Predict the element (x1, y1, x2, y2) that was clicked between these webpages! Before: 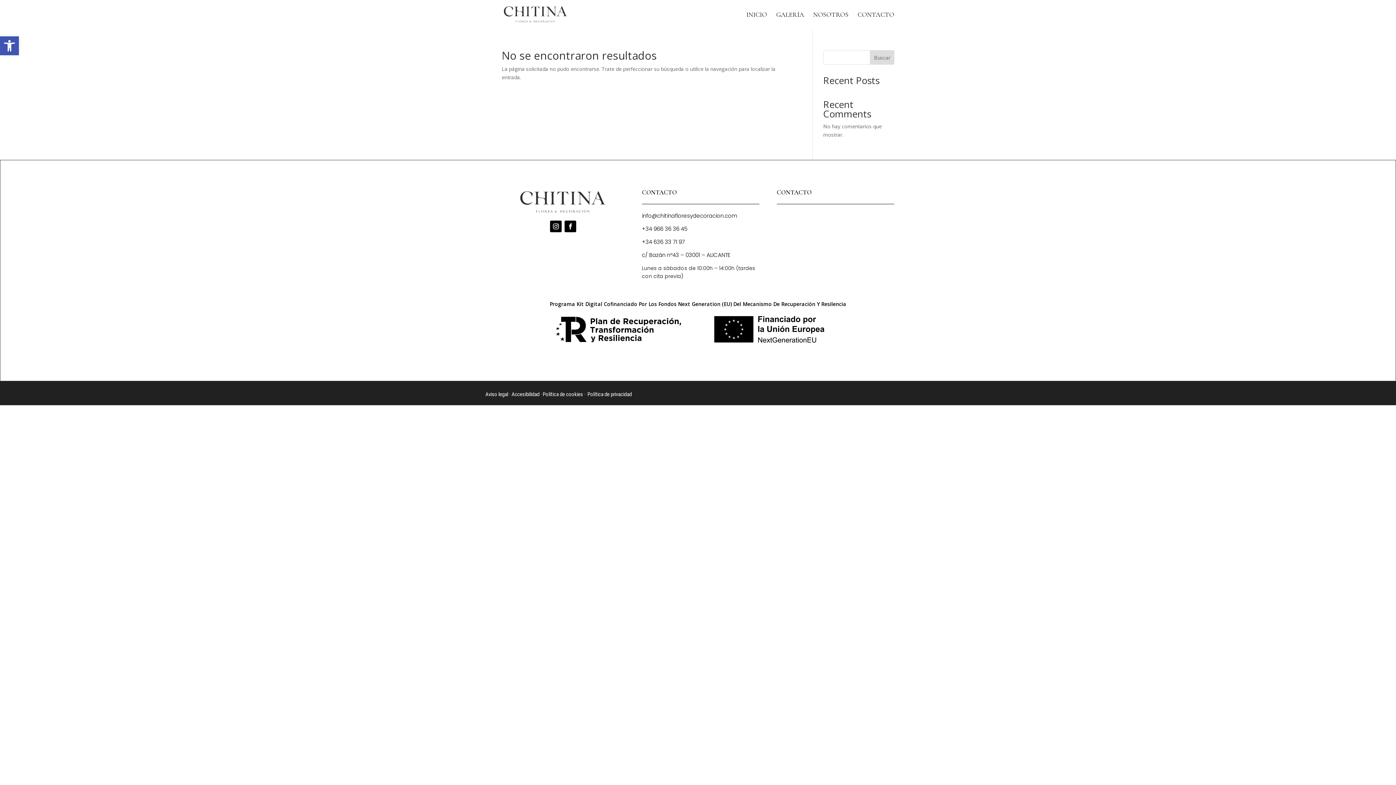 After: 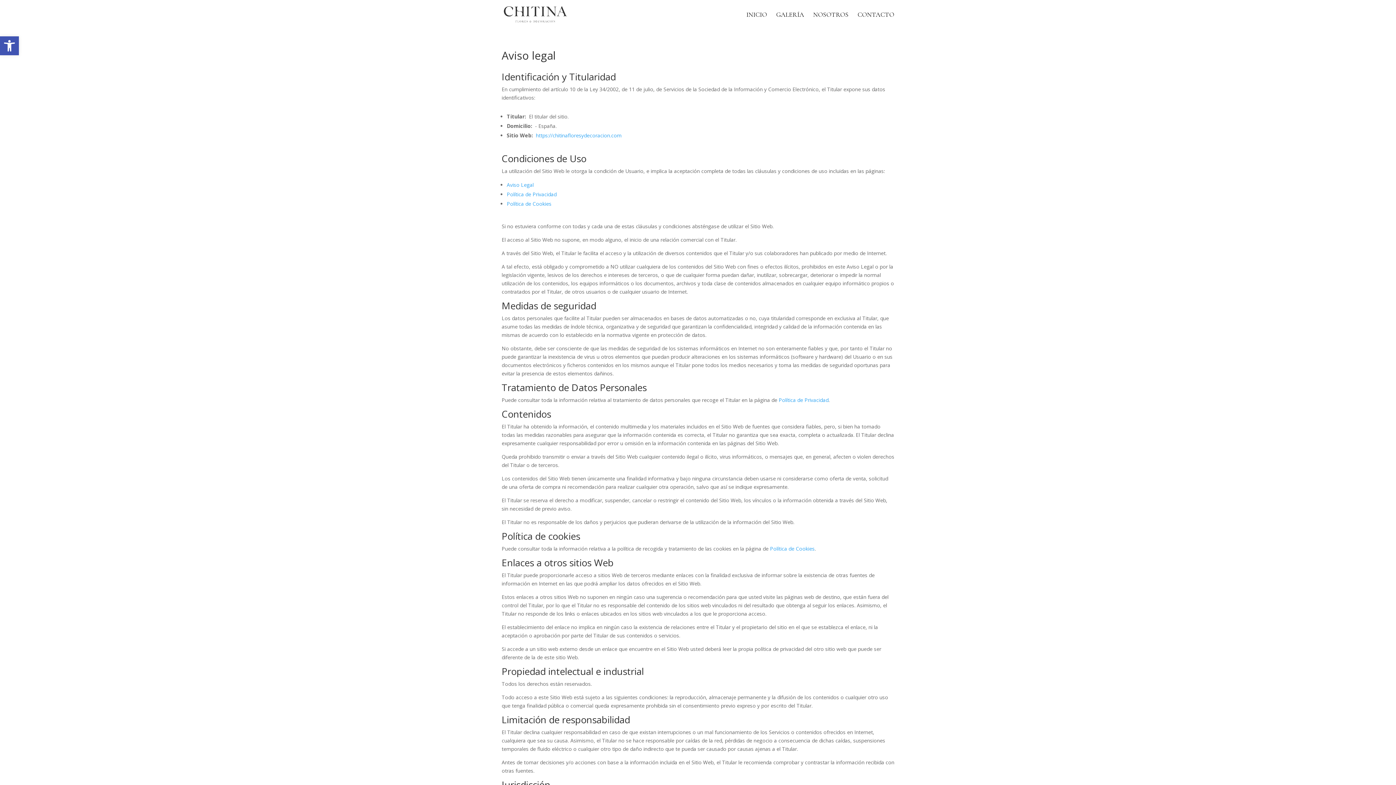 Action: bbox: (485, 391, 508, 397) label: Aviso legal